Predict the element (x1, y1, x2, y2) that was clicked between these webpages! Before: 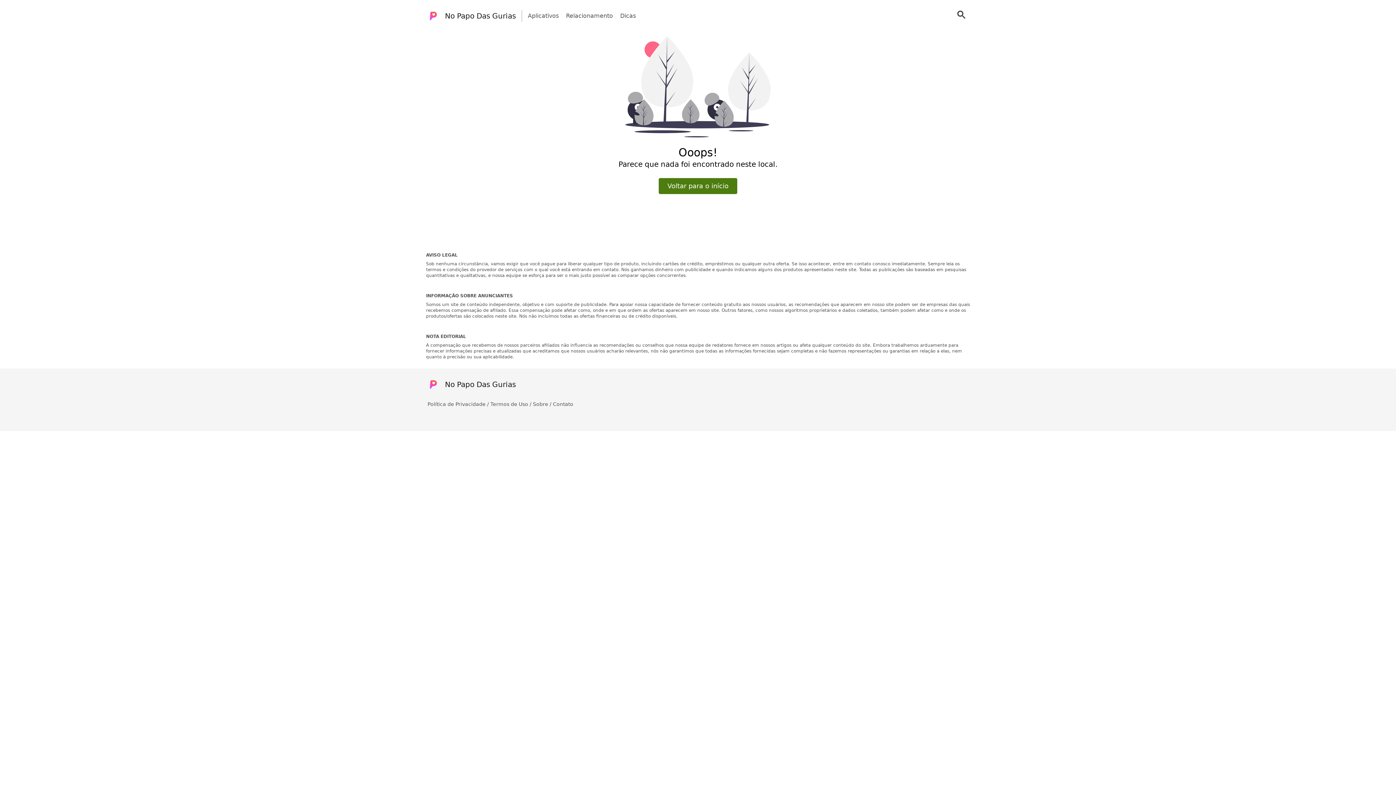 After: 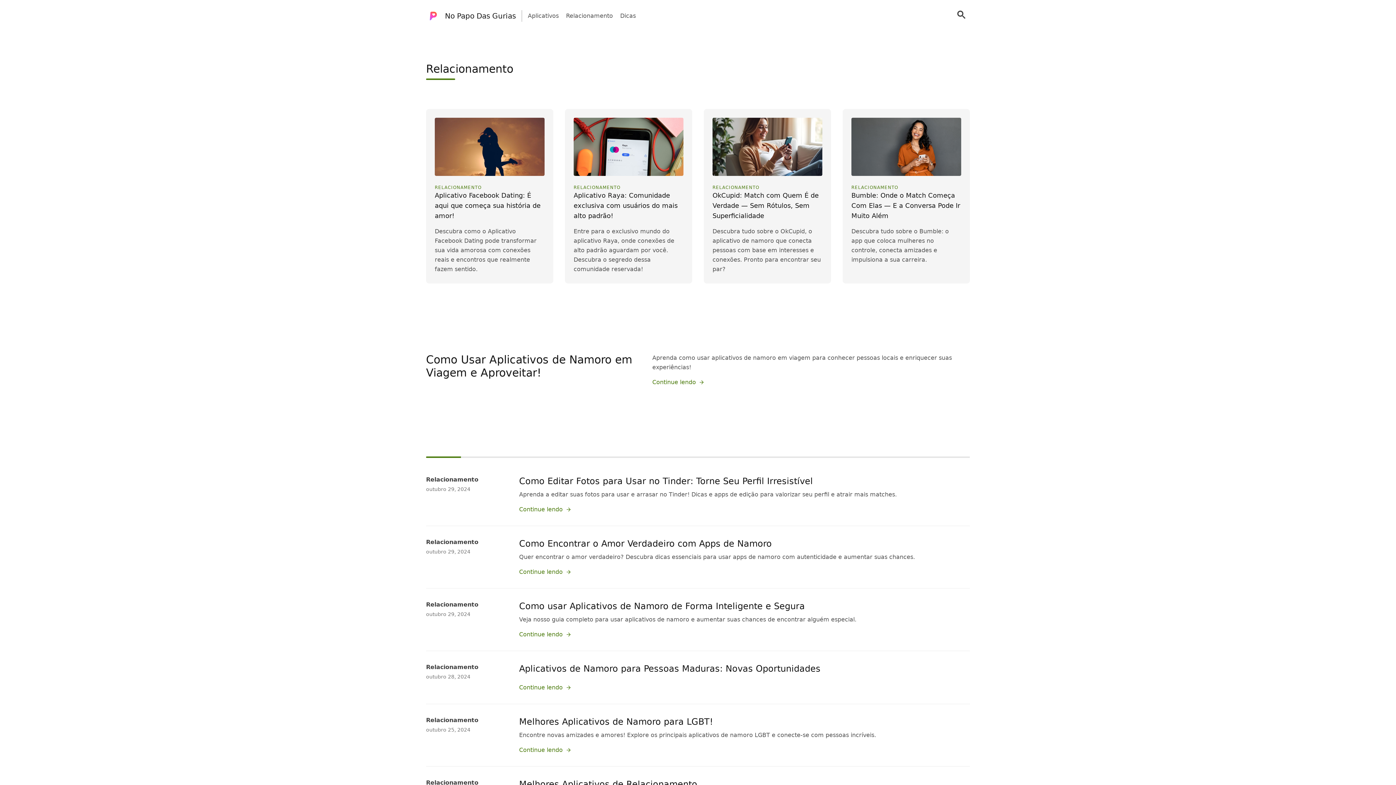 Action: label: Relacionamento bbox: (566, 11, 613, 20)